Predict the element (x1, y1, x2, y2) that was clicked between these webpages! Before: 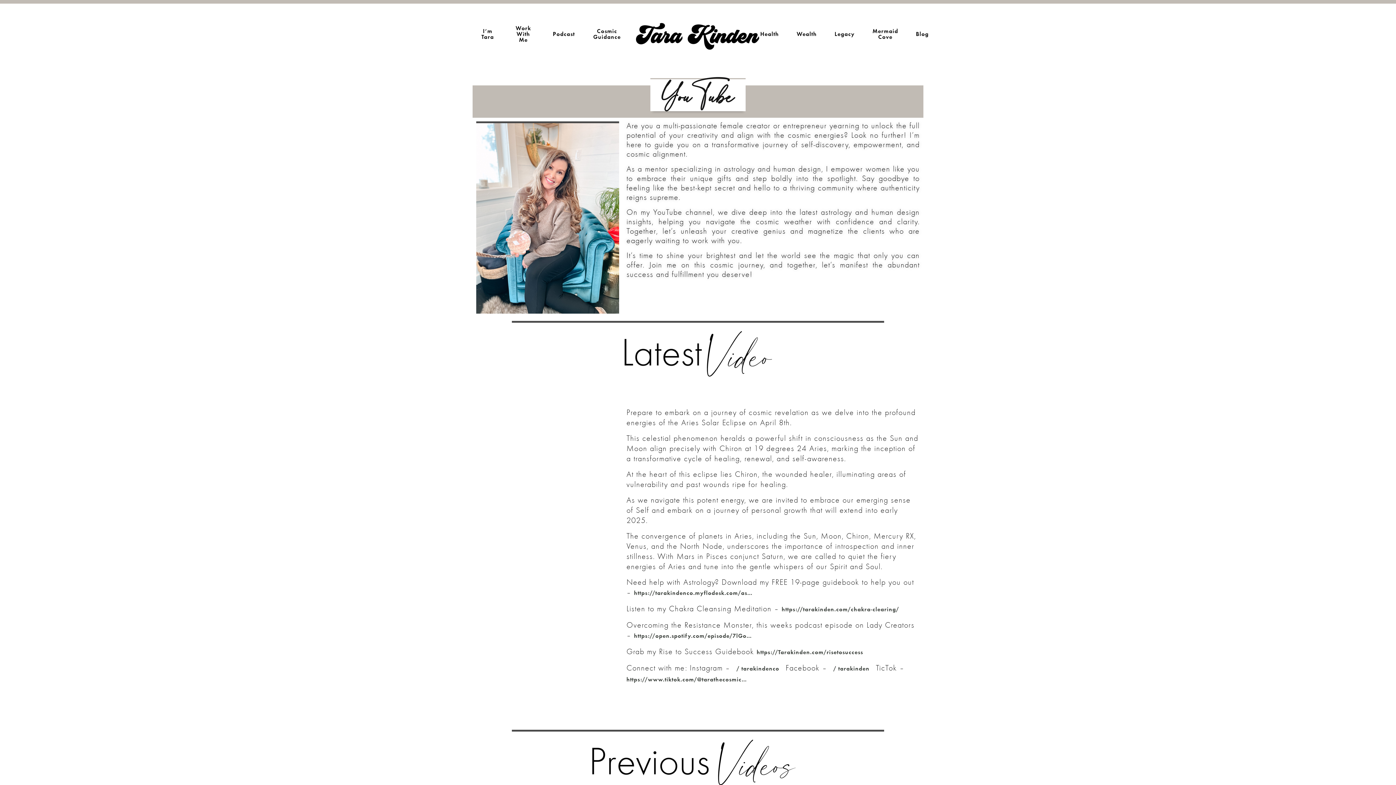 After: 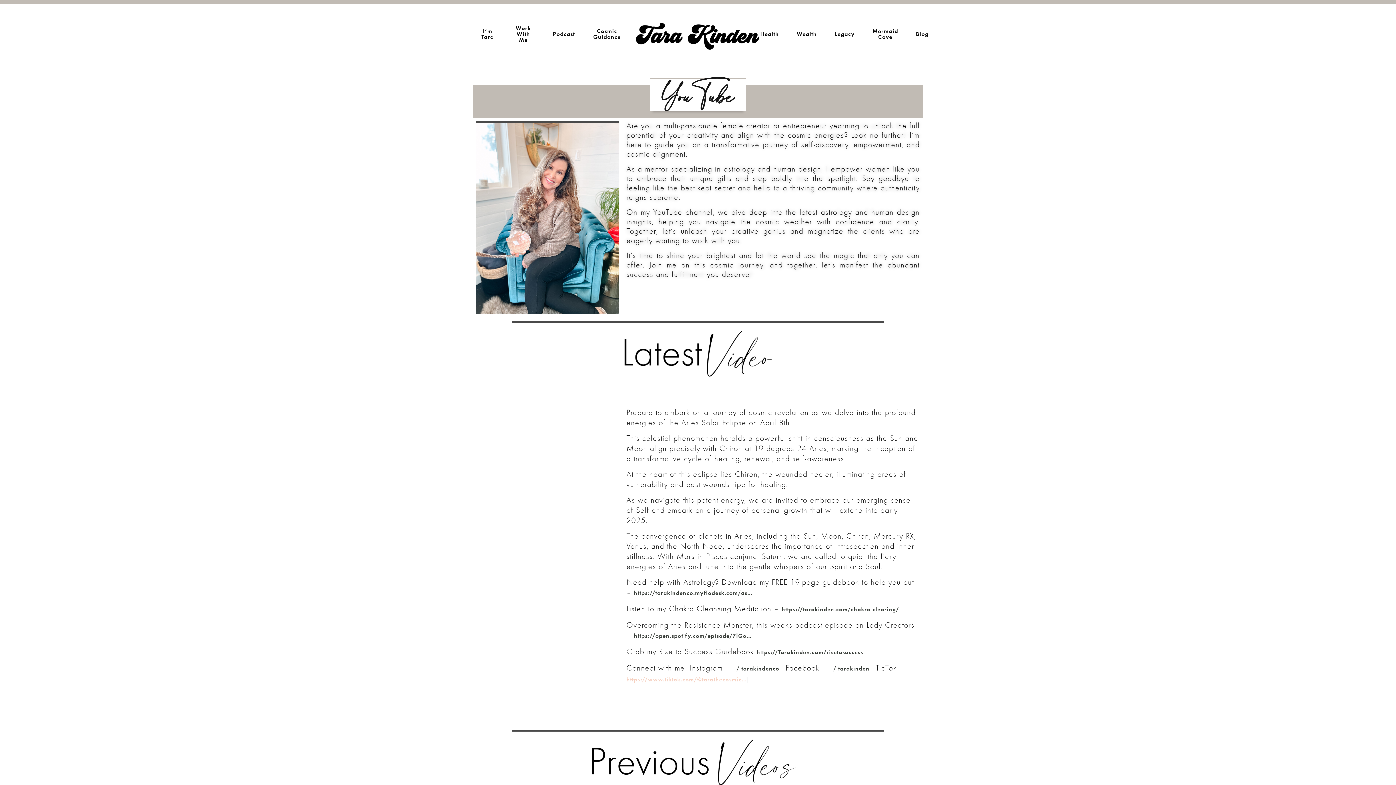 Action: bbox: (626, 677, 747, 683) label: https://www.tiktok.com/@tarathecosmic…